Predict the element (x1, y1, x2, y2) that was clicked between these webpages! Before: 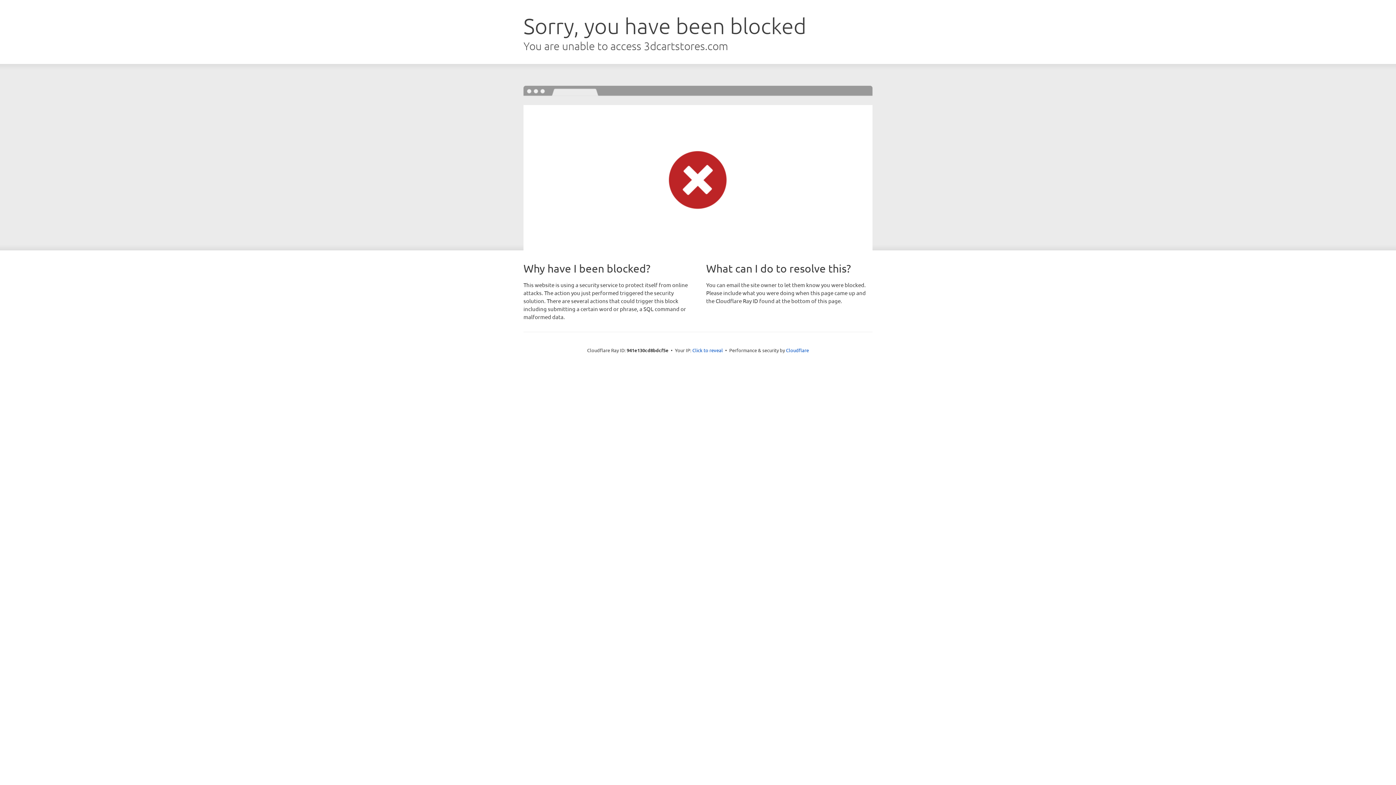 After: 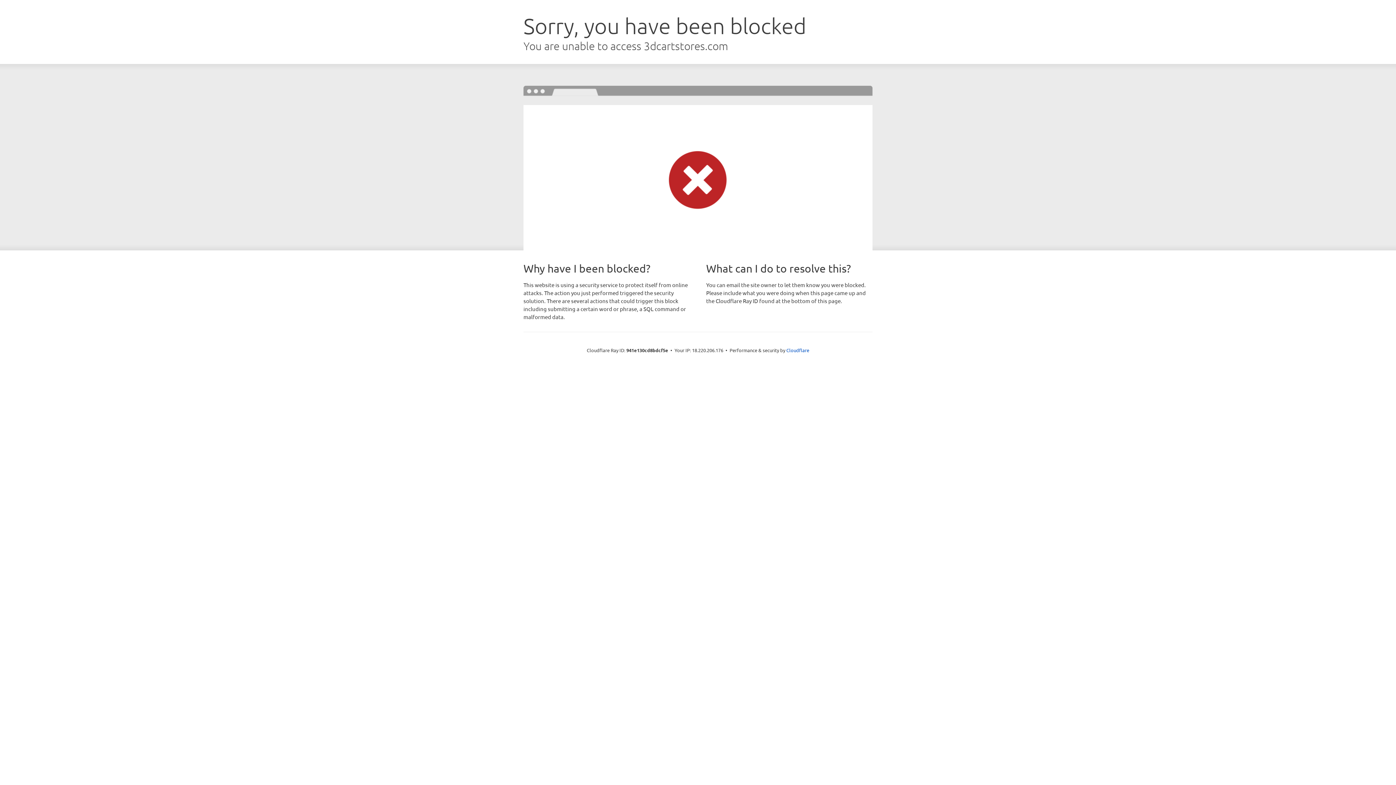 Action: bbox: (692, 346, 723, 353) label: Click to reveal